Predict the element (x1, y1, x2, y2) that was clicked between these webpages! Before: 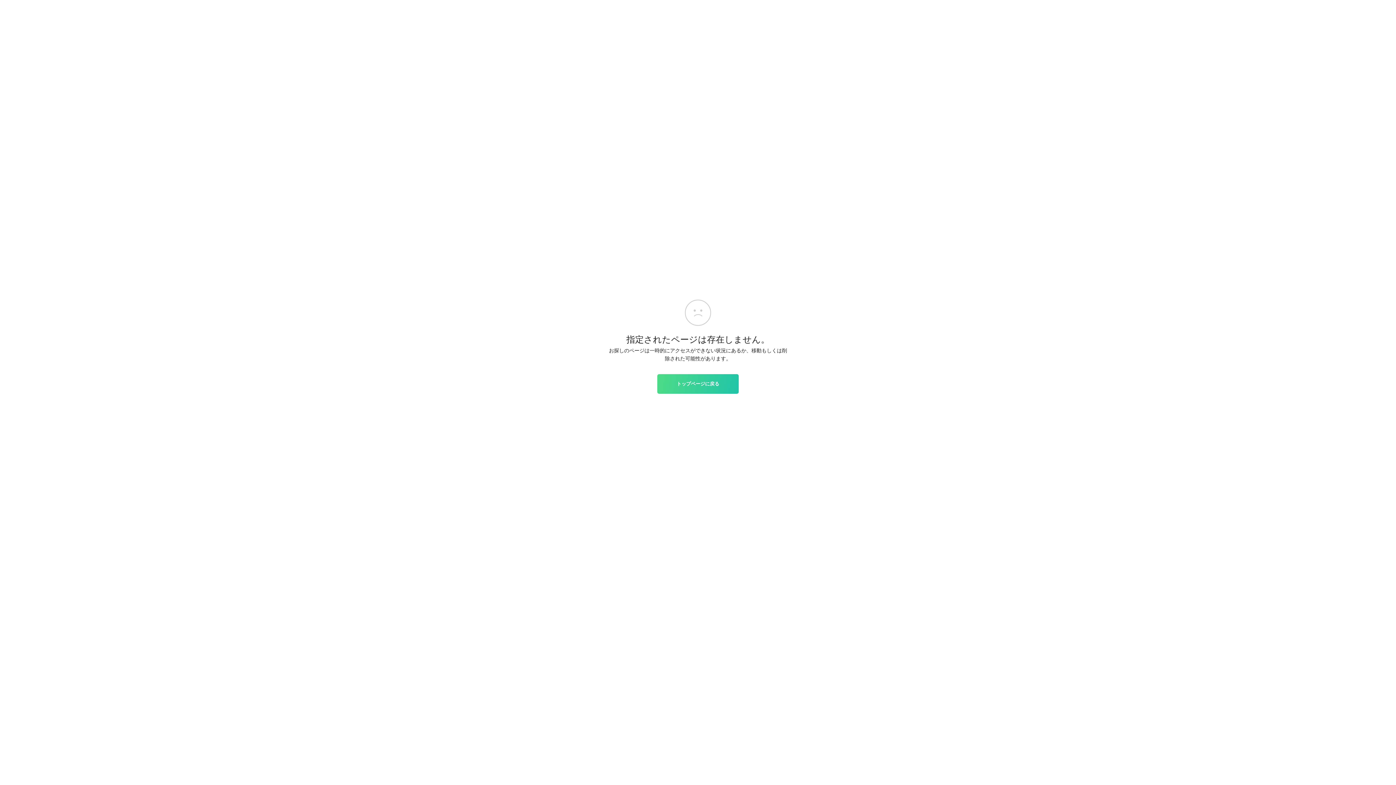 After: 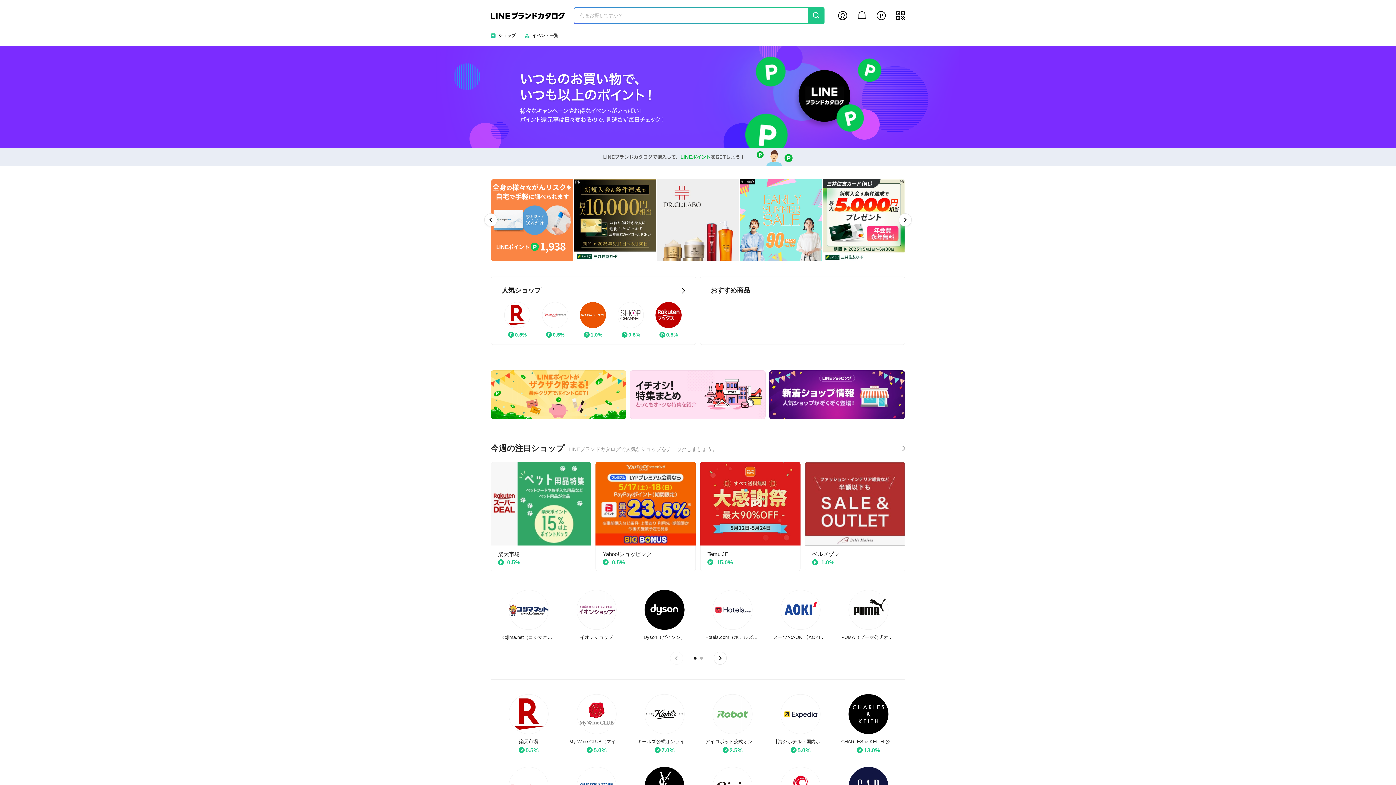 Action: label: トップページに戻る bbox: (657, 374, 738, 393)